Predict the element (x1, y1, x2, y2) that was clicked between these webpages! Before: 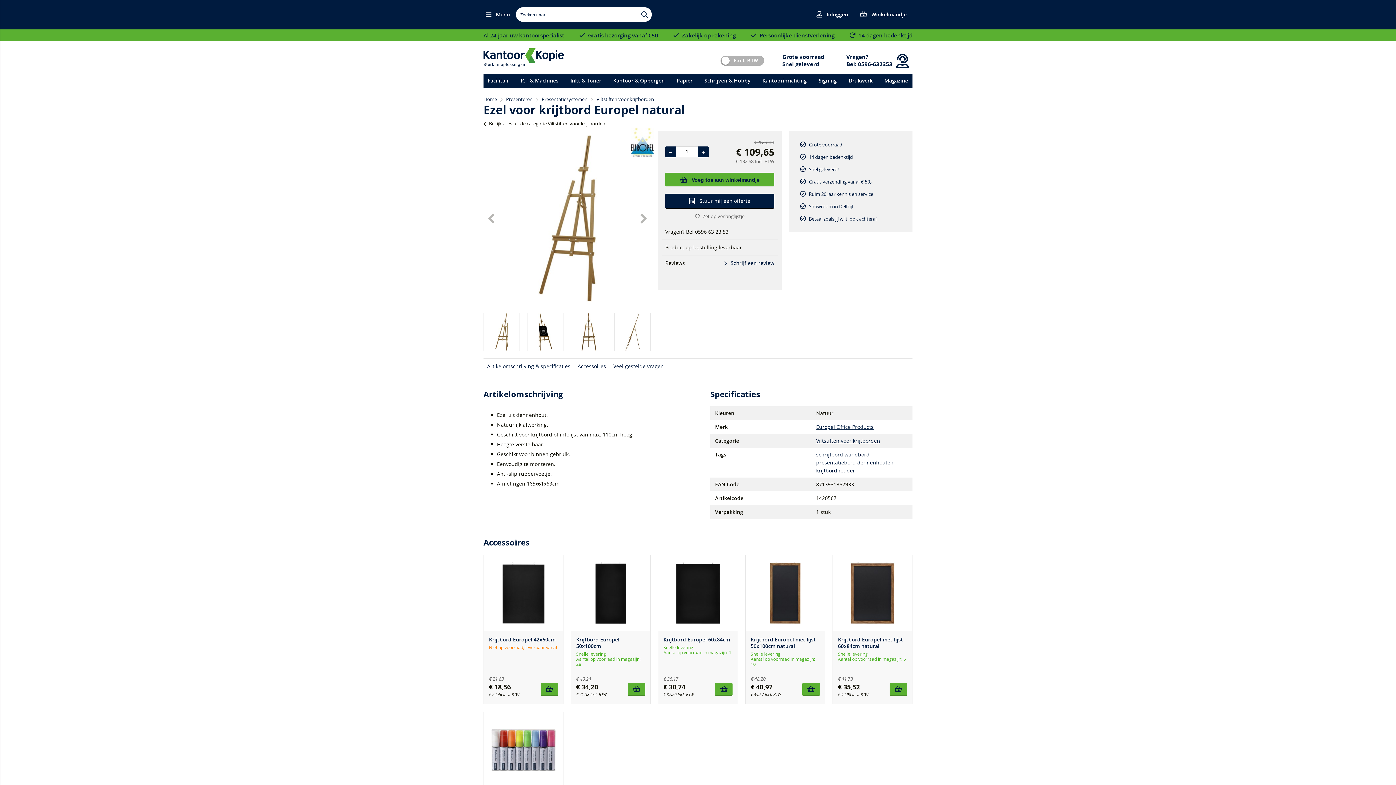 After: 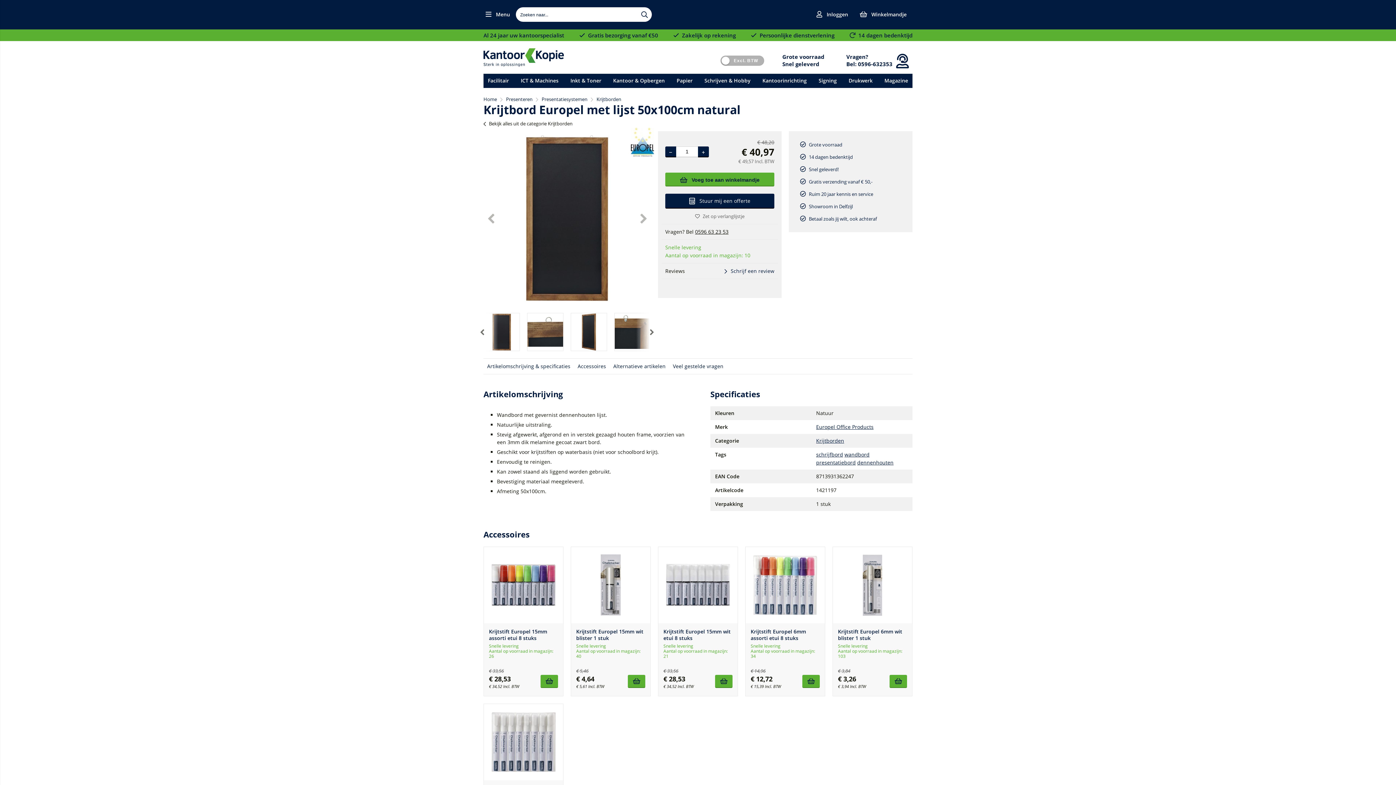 Action: bbox: (750, 636, 816, 649) label: Krijtbord Europel met lijst 50x100cm natural